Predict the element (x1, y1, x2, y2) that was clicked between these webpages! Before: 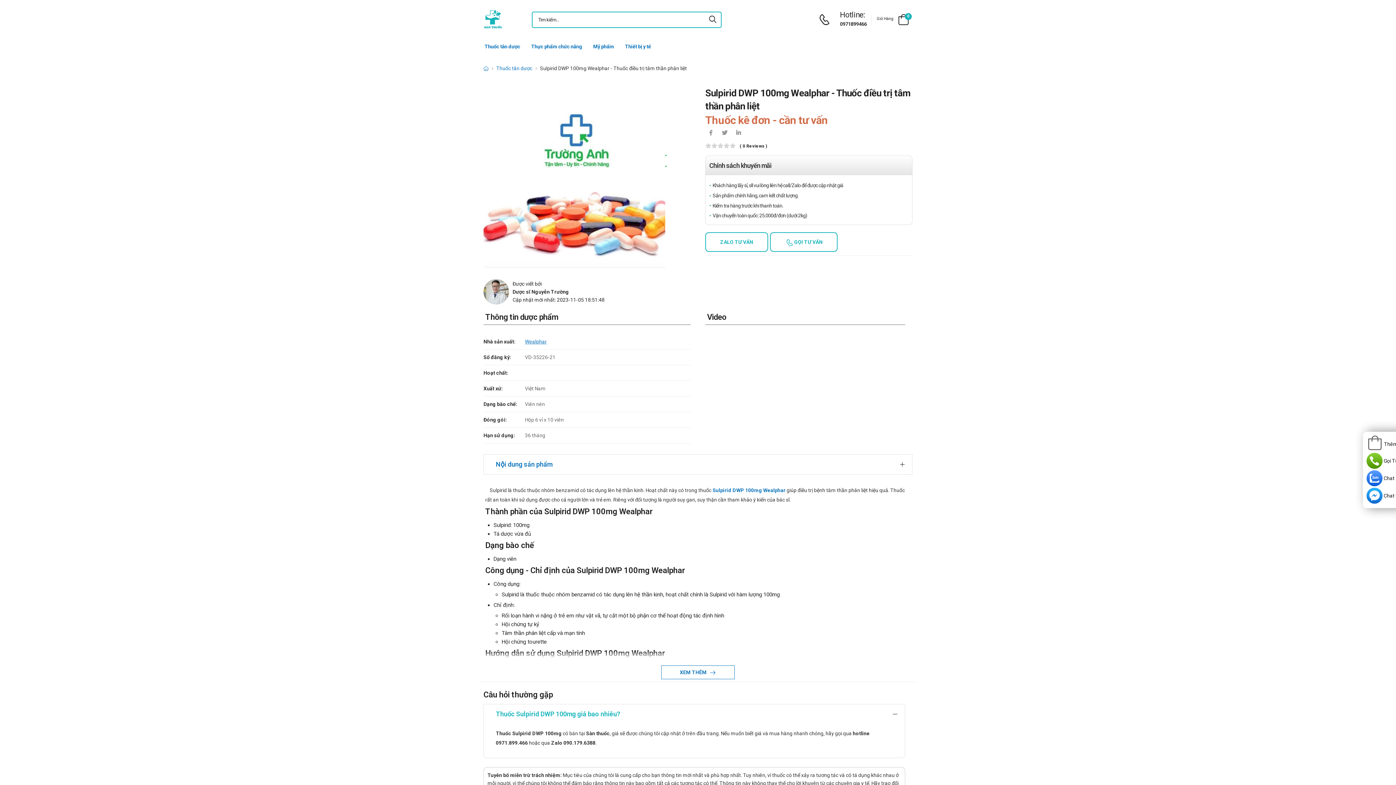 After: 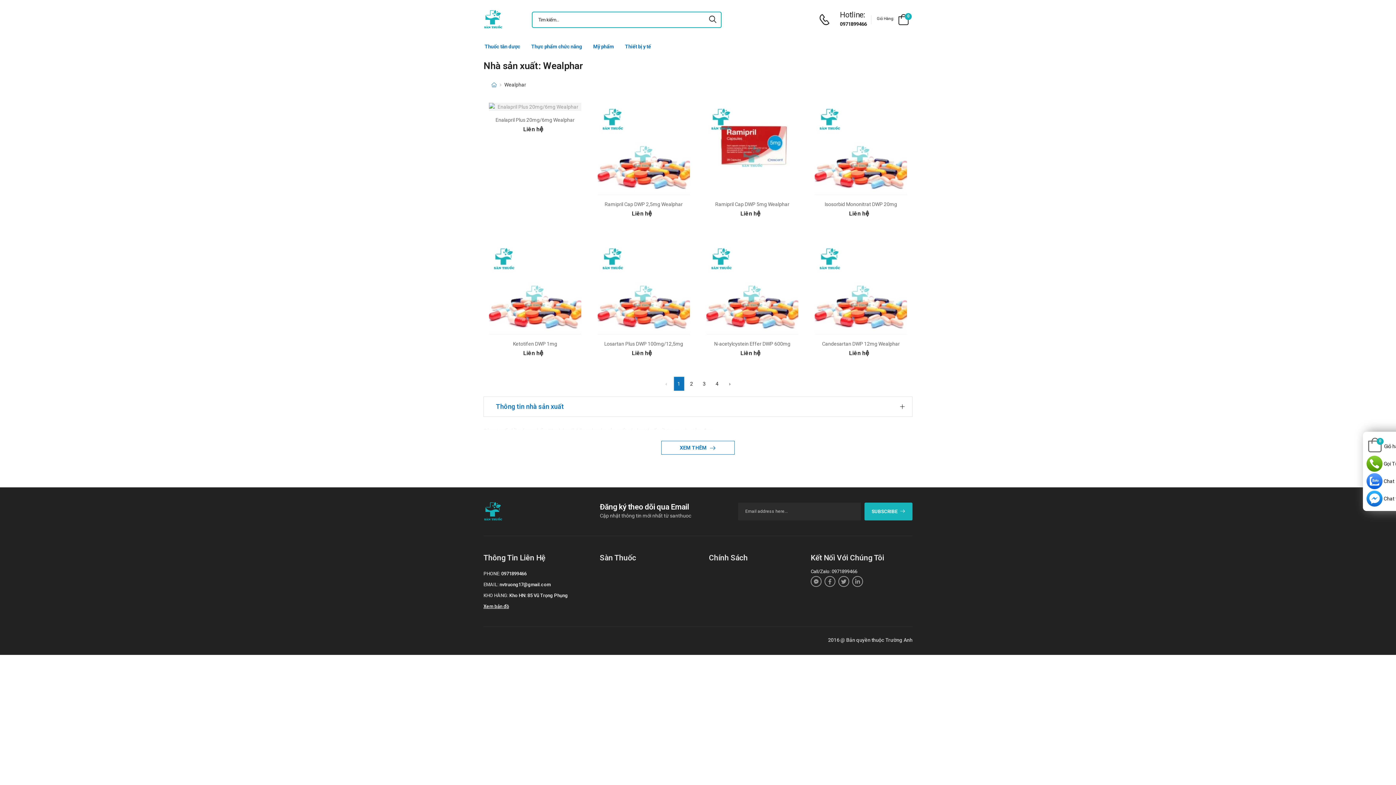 Action: bbox: (525, 338, 546, 344) label: Wealphar